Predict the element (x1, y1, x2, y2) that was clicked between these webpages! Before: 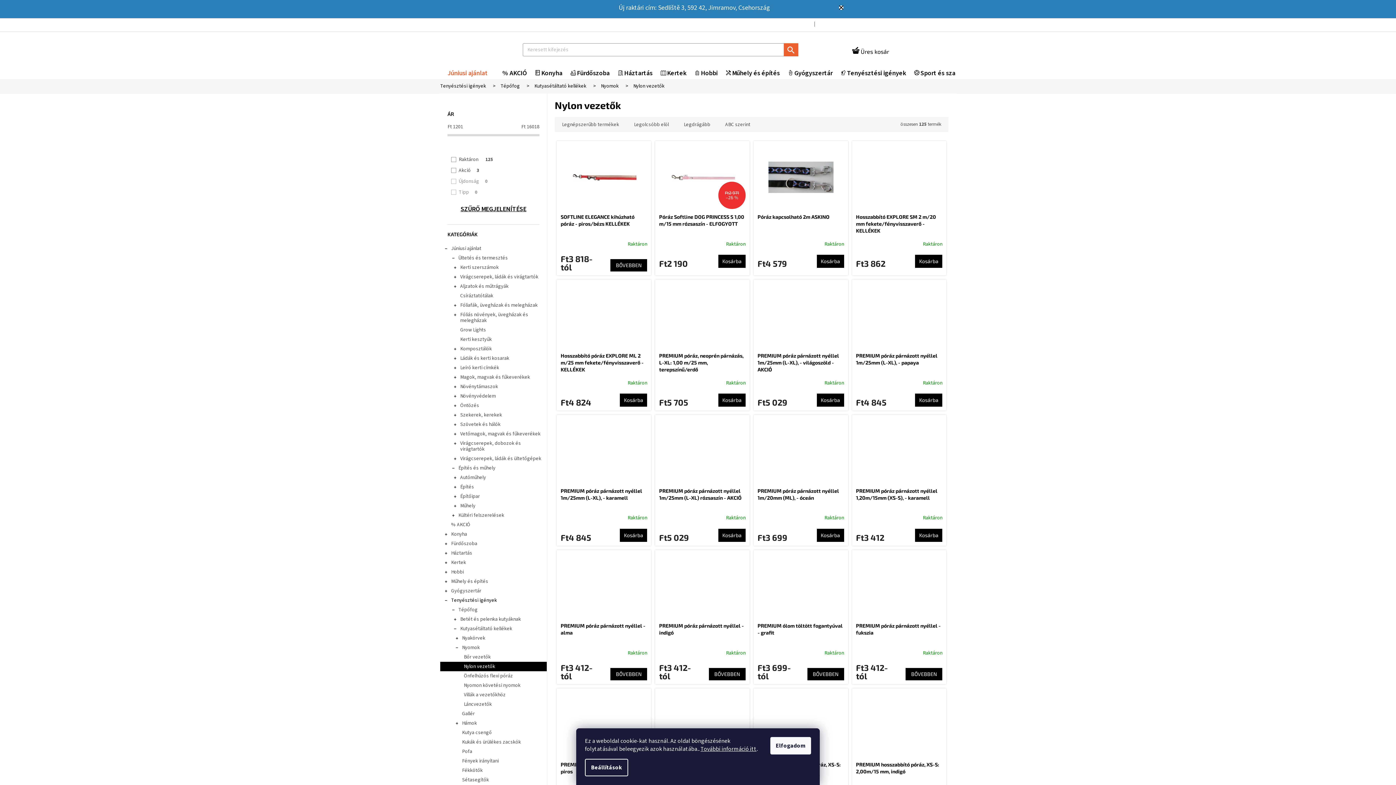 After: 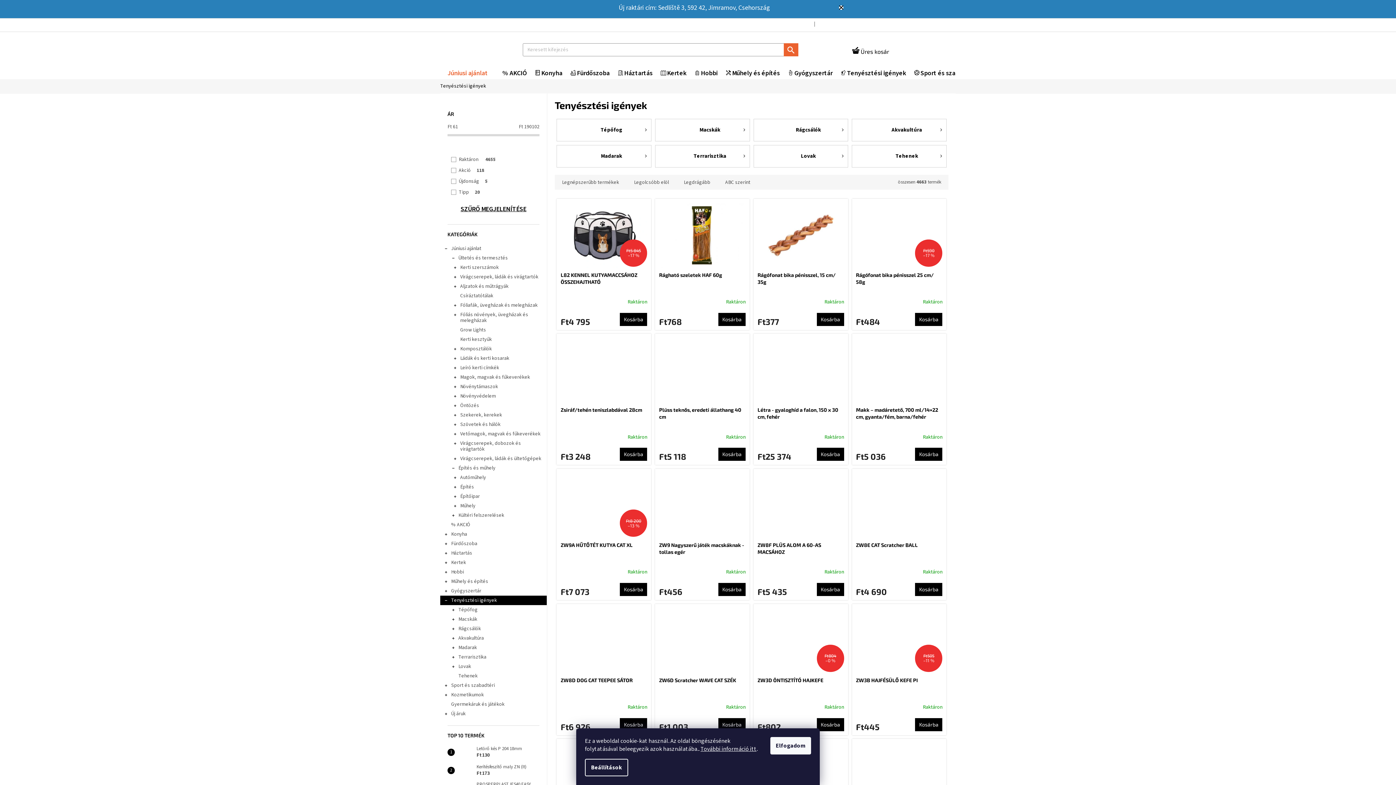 Action: label: Tenyésztési igények bbox: (840, 67, 913, 79)